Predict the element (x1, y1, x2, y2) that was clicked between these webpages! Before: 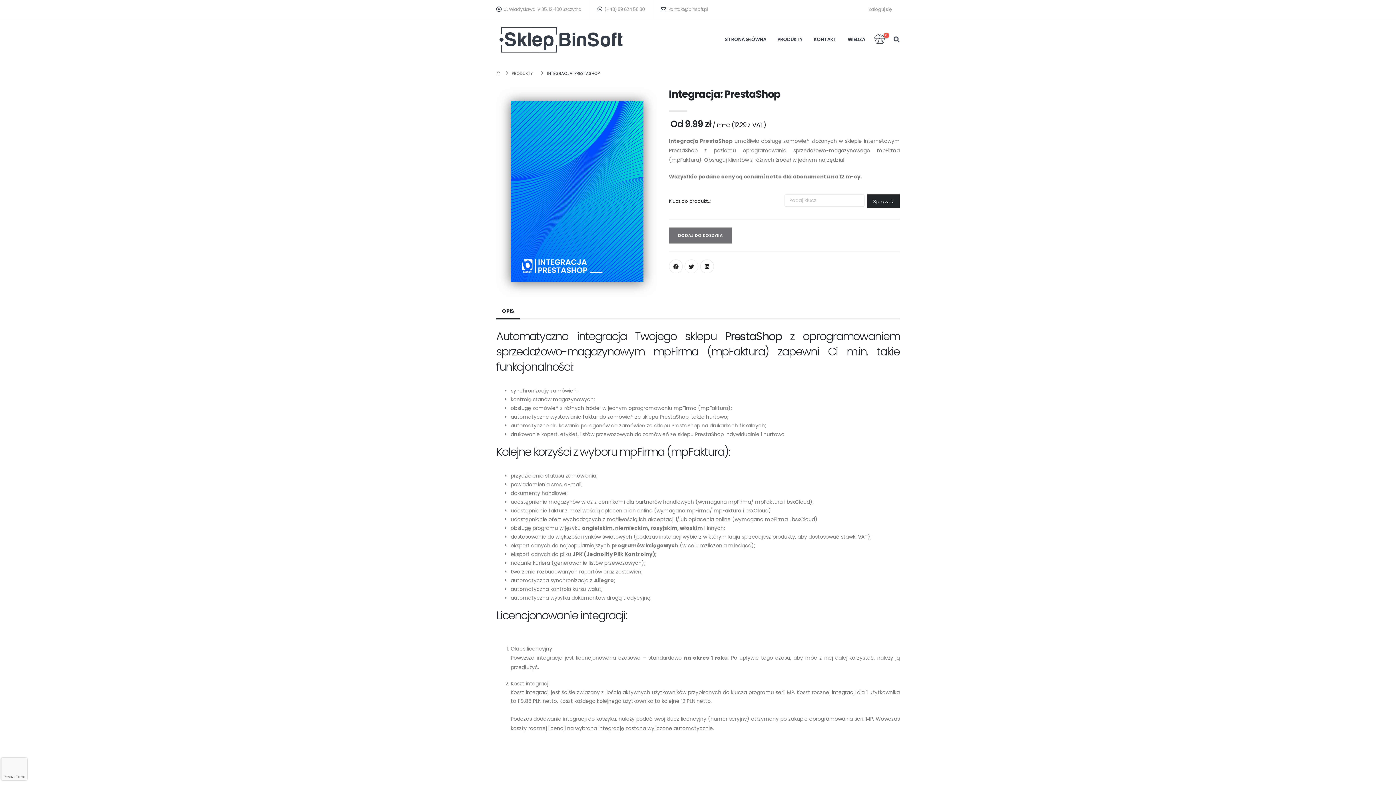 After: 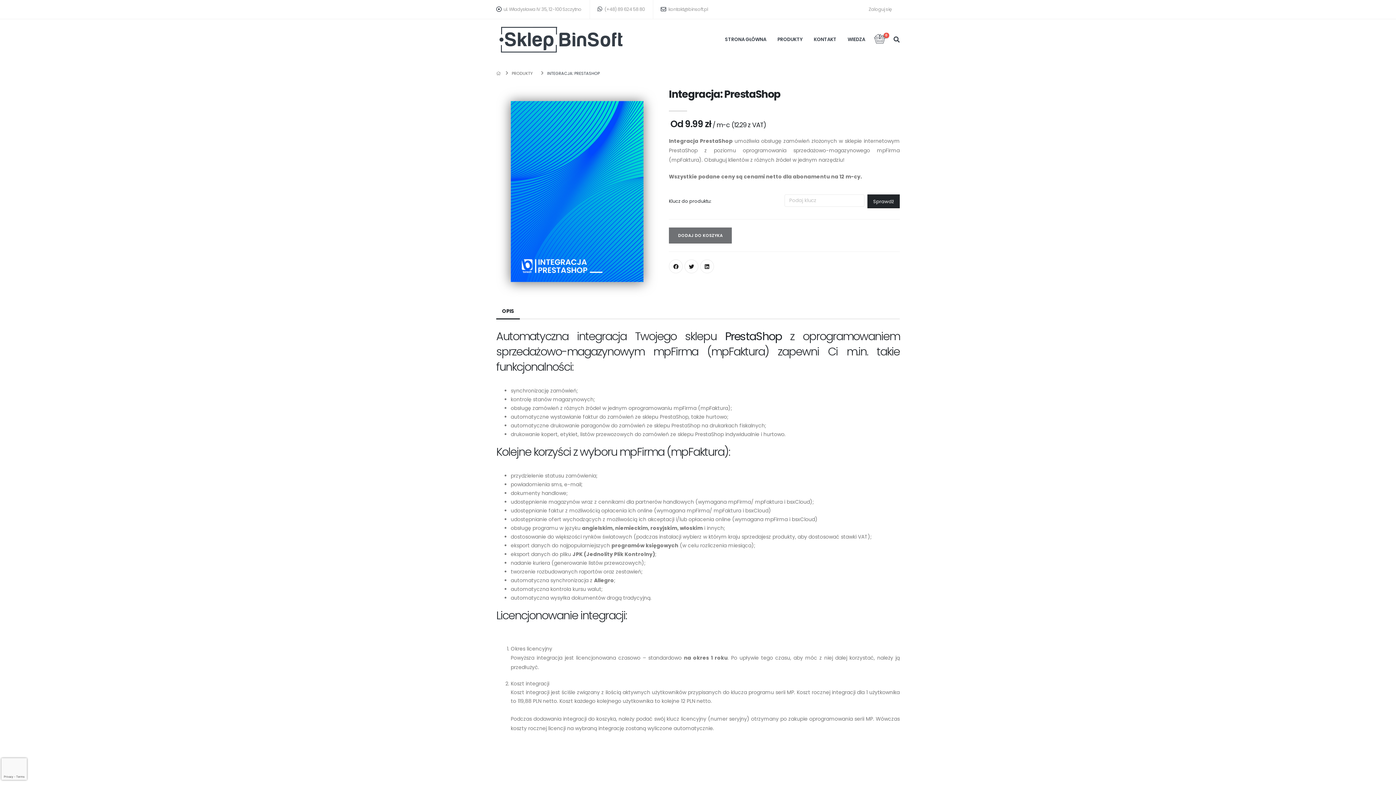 Action: bbox: (547, 70, 599, 76) label: INTEGRACJA: PRESTASHOP